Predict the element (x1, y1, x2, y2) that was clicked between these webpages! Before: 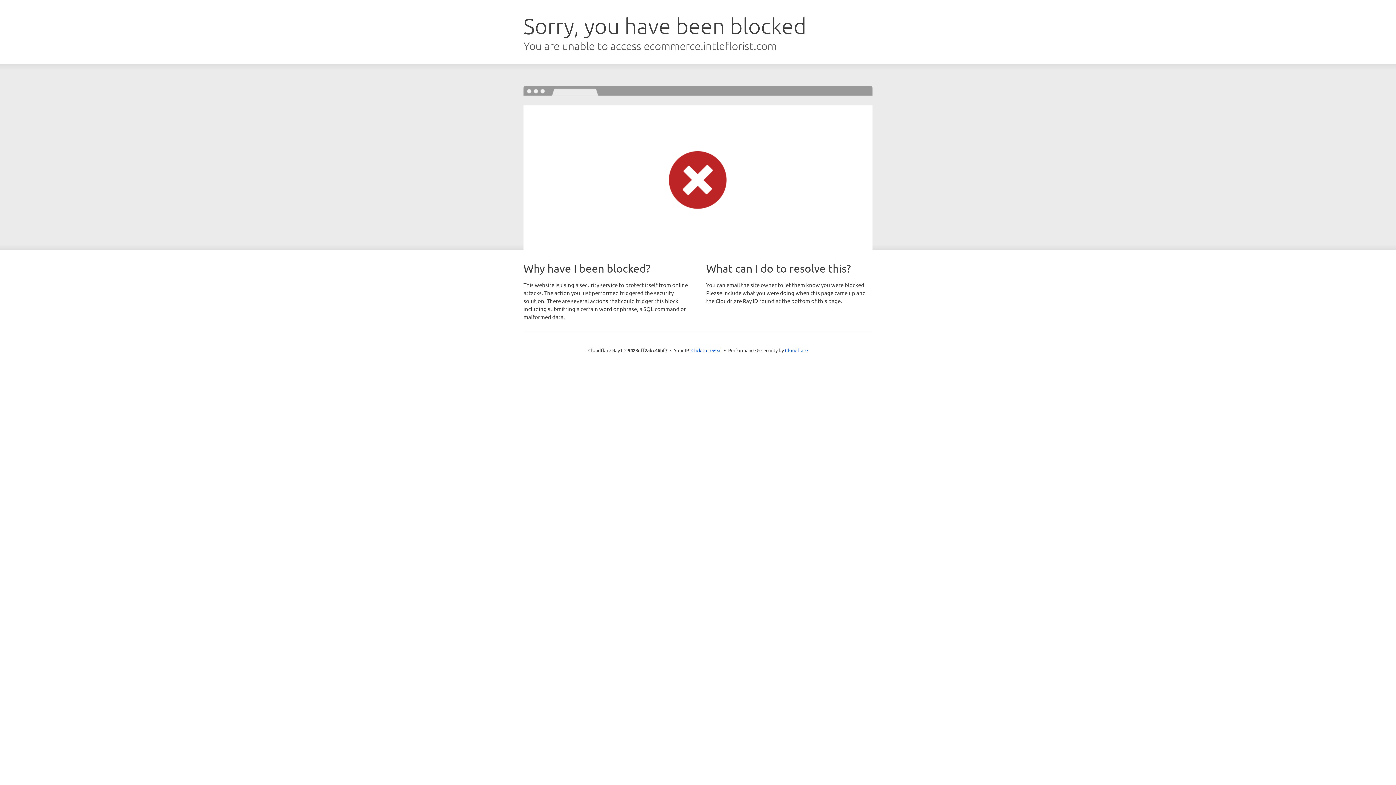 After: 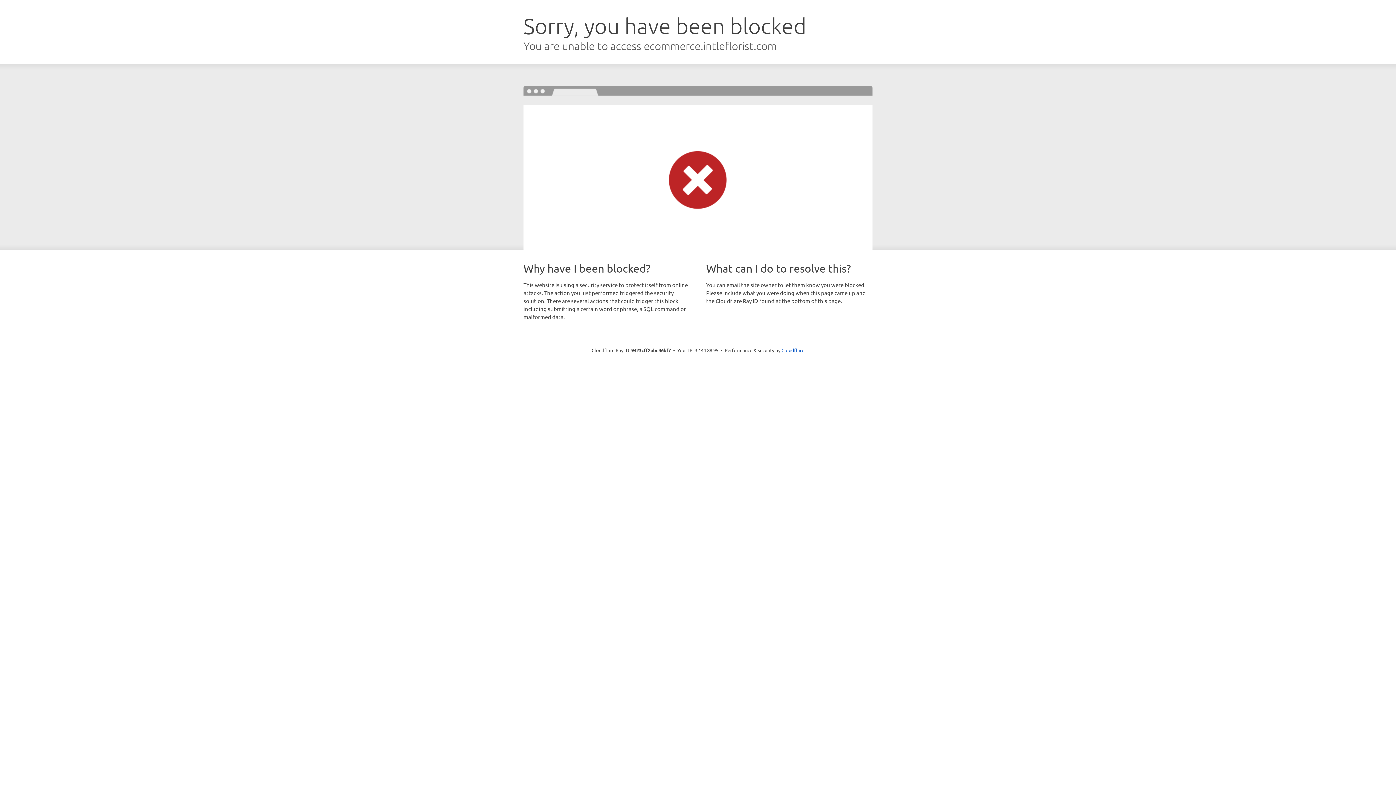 Action: bbox: (691, 346, 722, 353) label: Click to reveal